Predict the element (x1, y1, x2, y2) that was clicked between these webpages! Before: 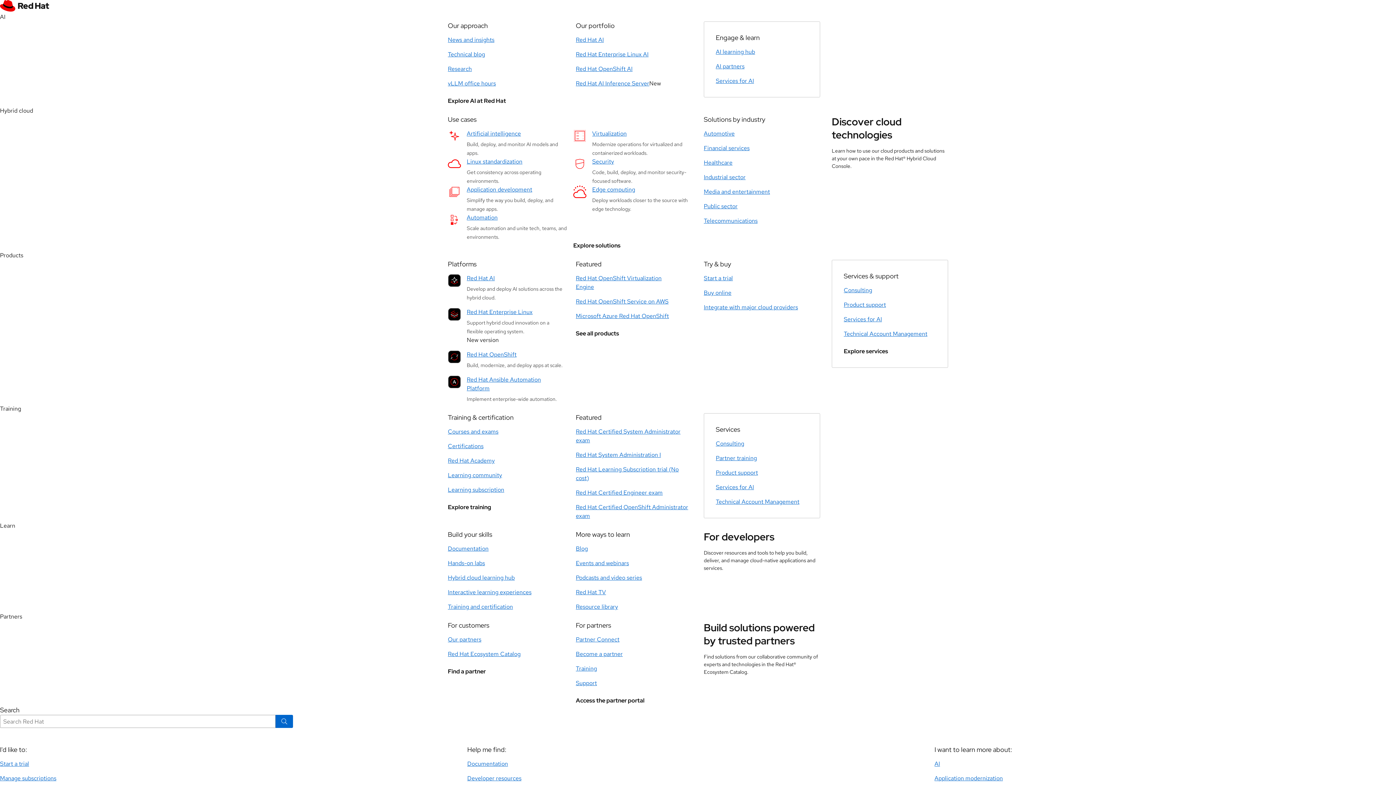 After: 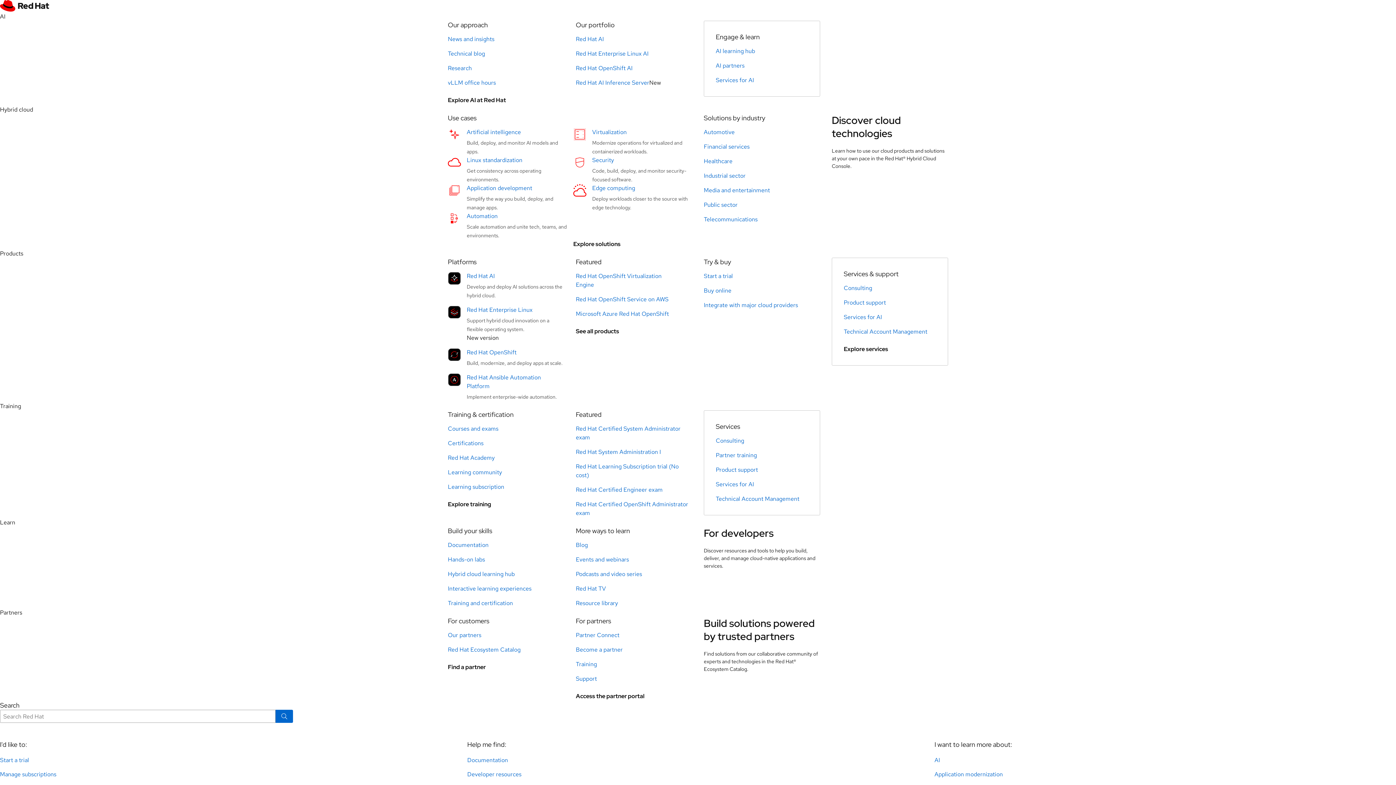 Action: bbox: (448, 603, 513, 611) label: Training and certification